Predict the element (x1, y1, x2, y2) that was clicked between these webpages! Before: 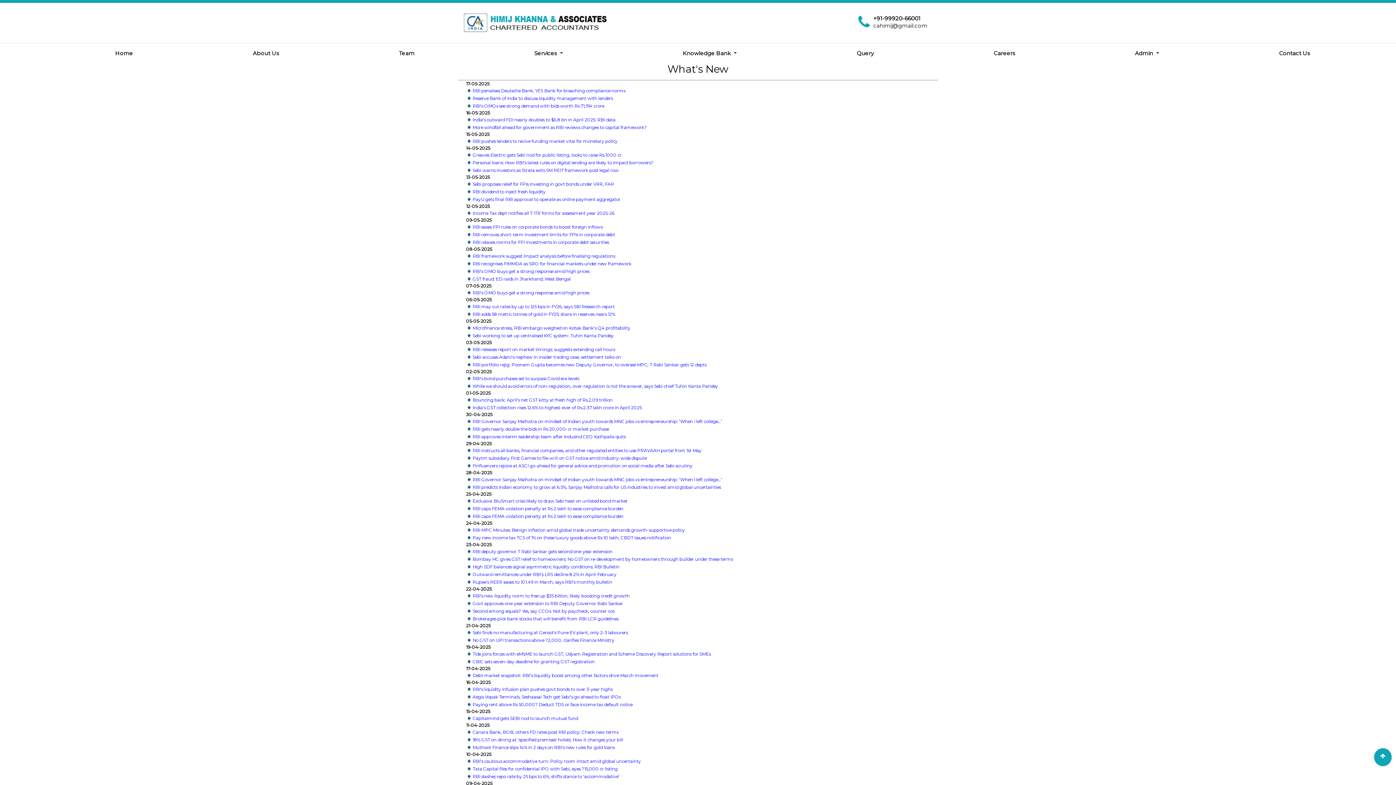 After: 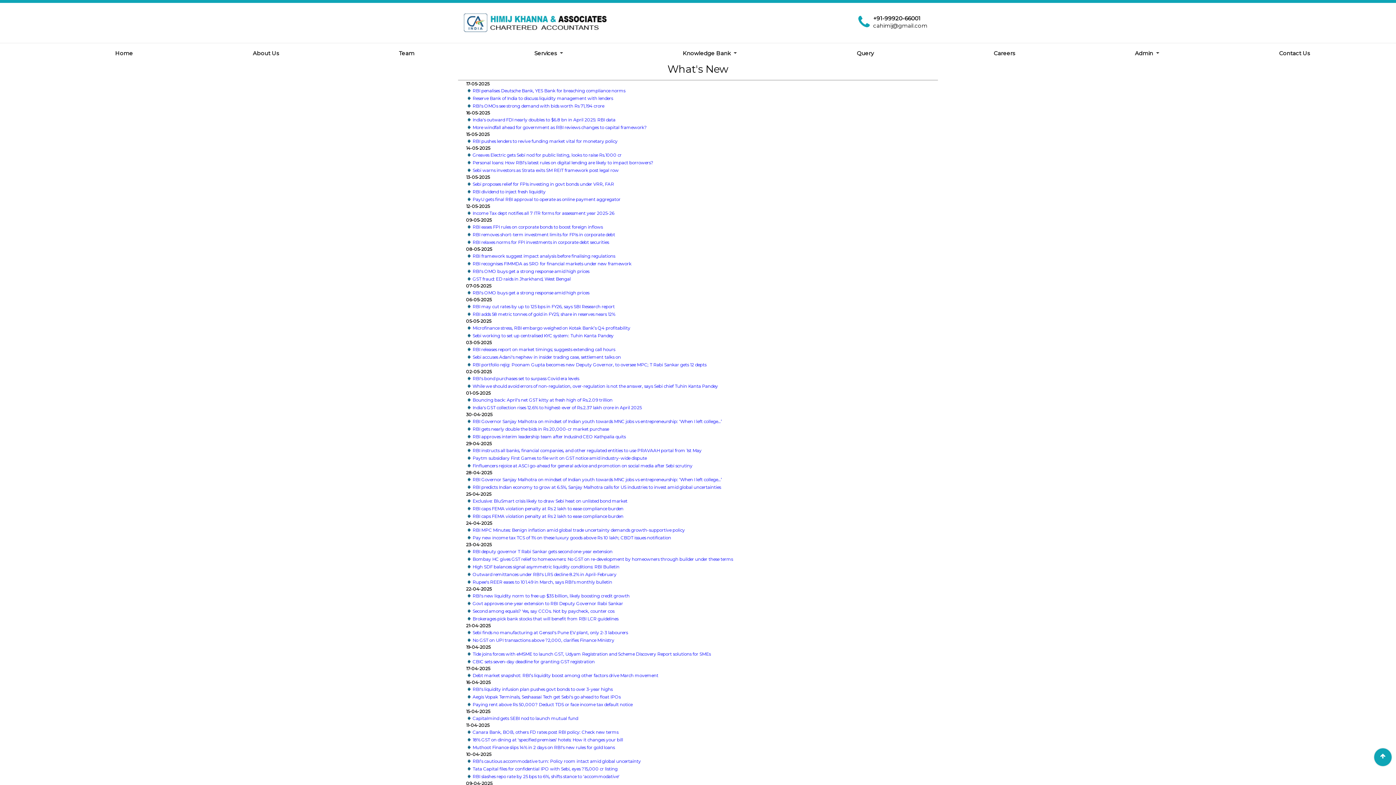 Action: label: RBI Governor Sanjay Malhotra on mindset of Indian youth towards MNC jobs vs entrepreneurship: ‘When I left college…’ bbox: (472, 418, 722, 424)